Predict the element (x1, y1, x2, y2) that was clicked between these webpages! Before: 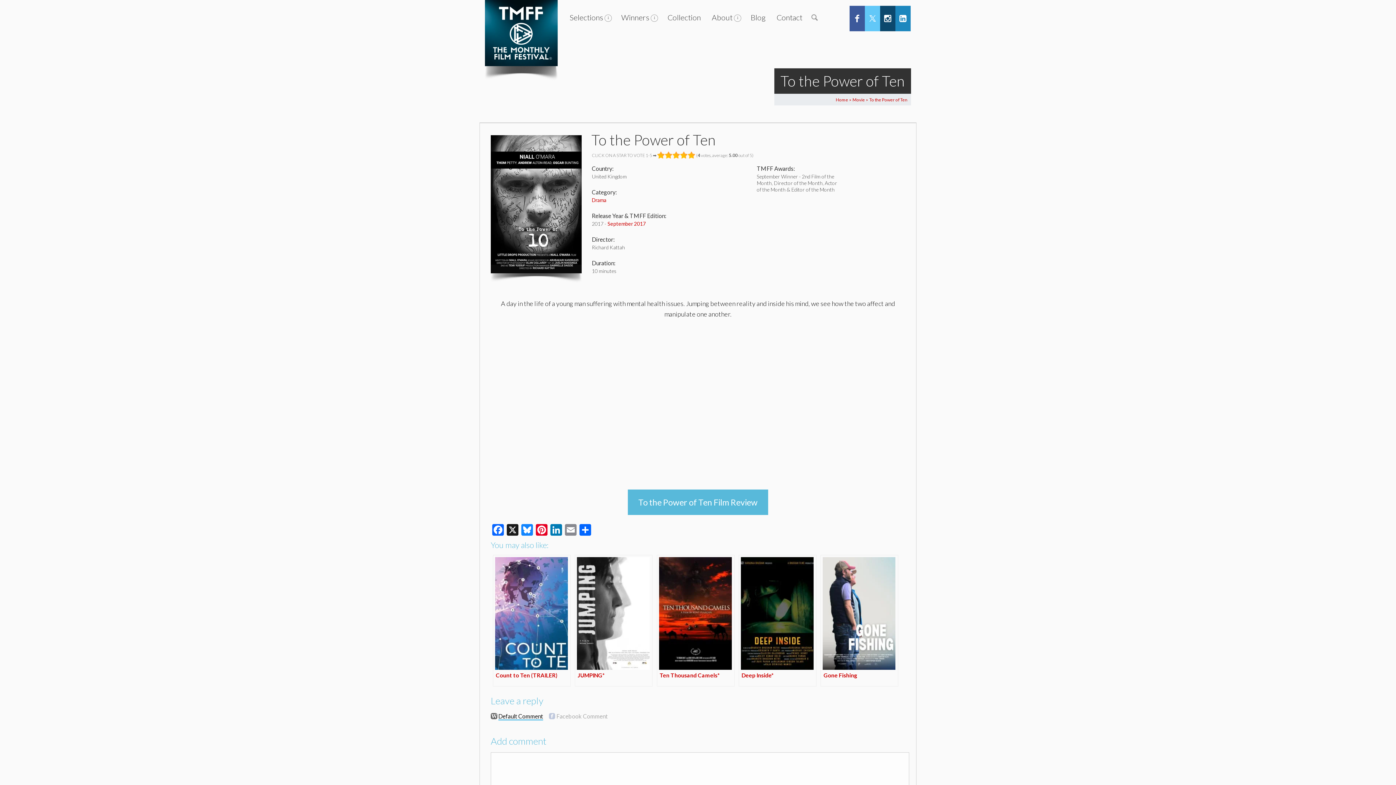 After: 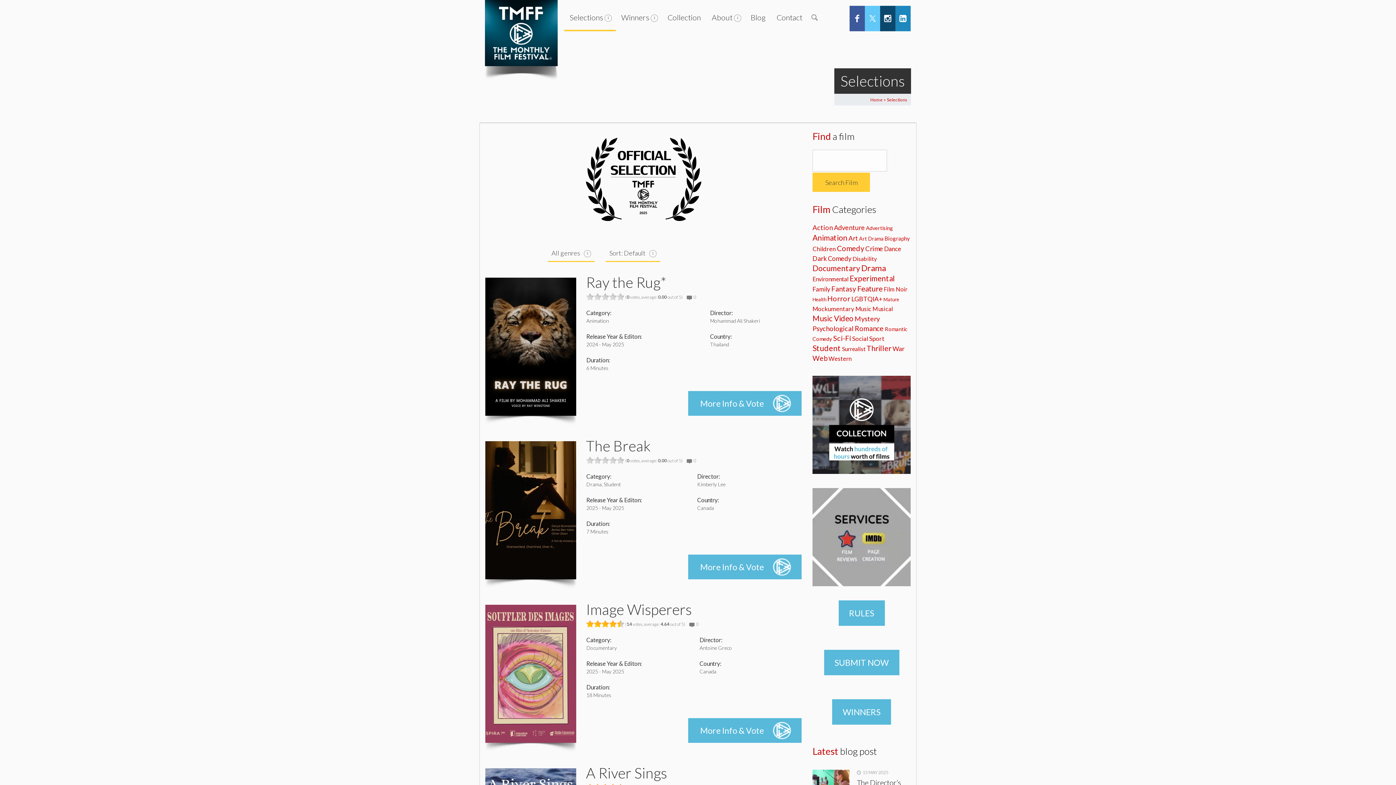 Action: label: Selections bbox: (564, 5, 616, 29)